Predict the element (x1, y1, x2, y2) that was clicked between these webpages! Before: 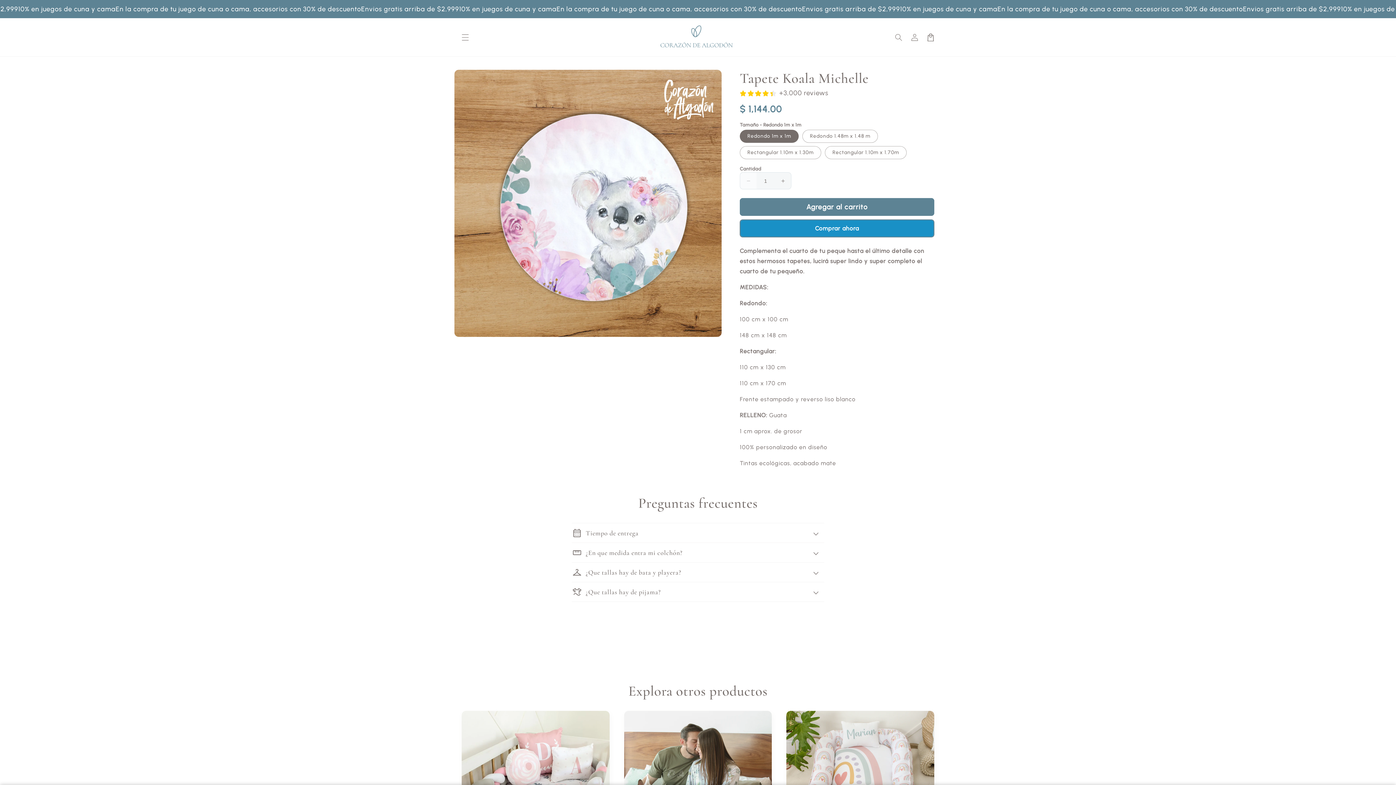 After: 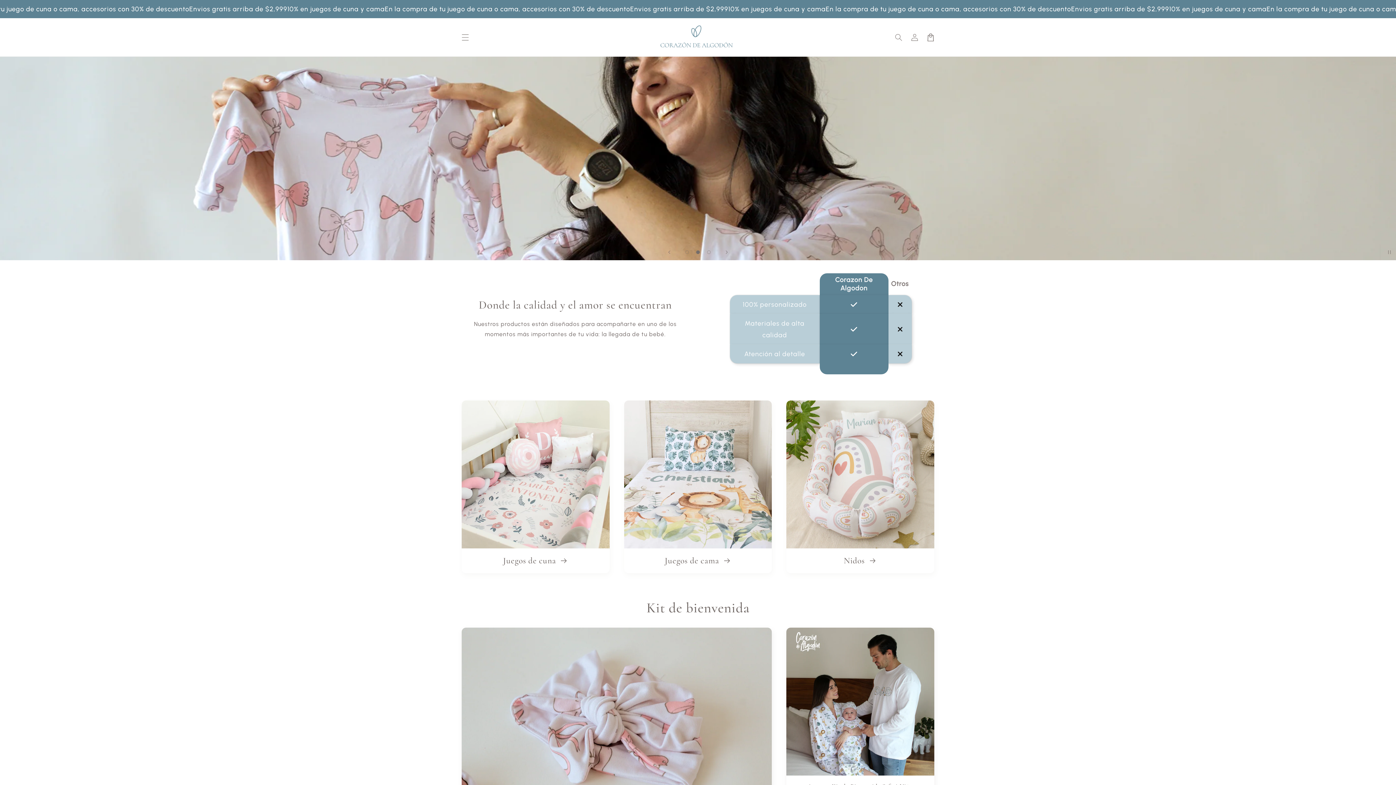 Action: bbox: (660, 25, 733, 49)